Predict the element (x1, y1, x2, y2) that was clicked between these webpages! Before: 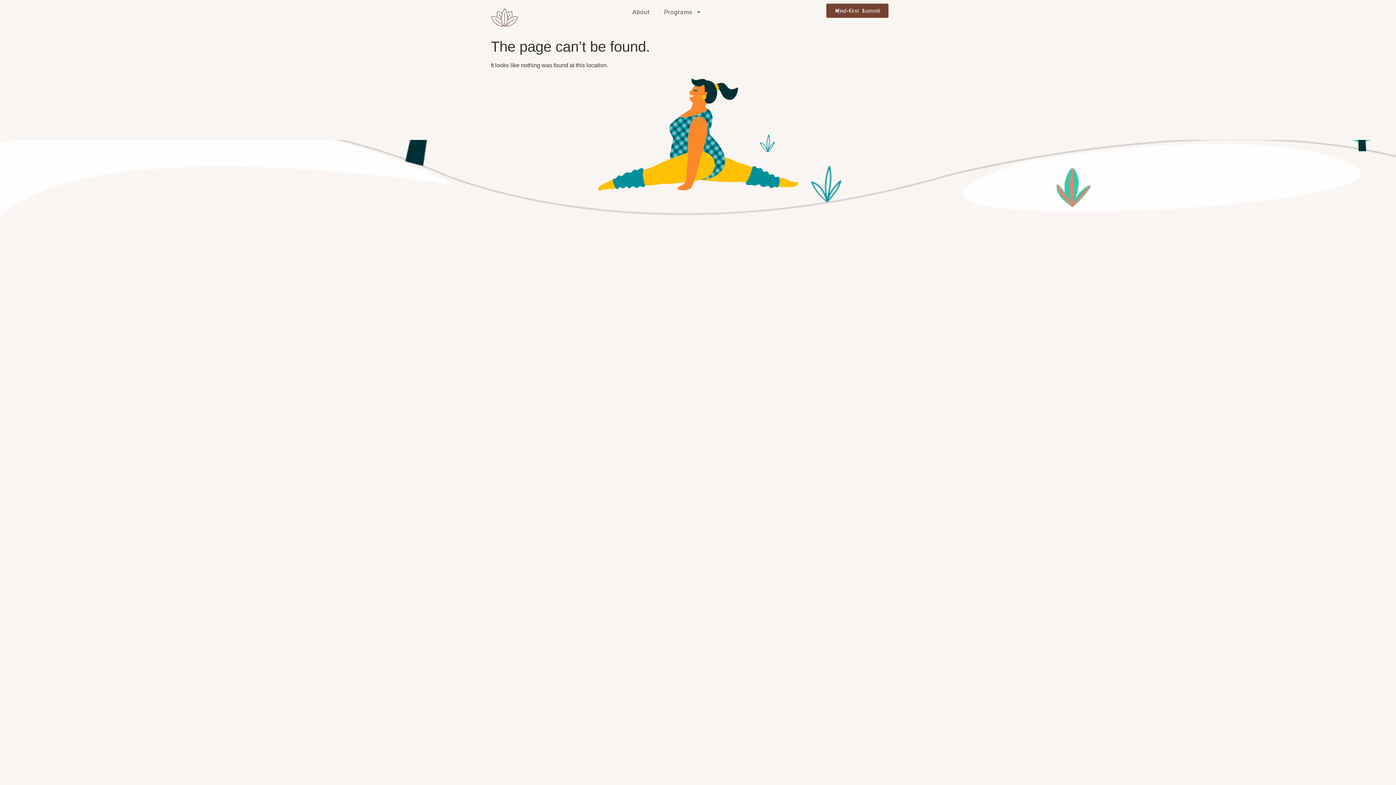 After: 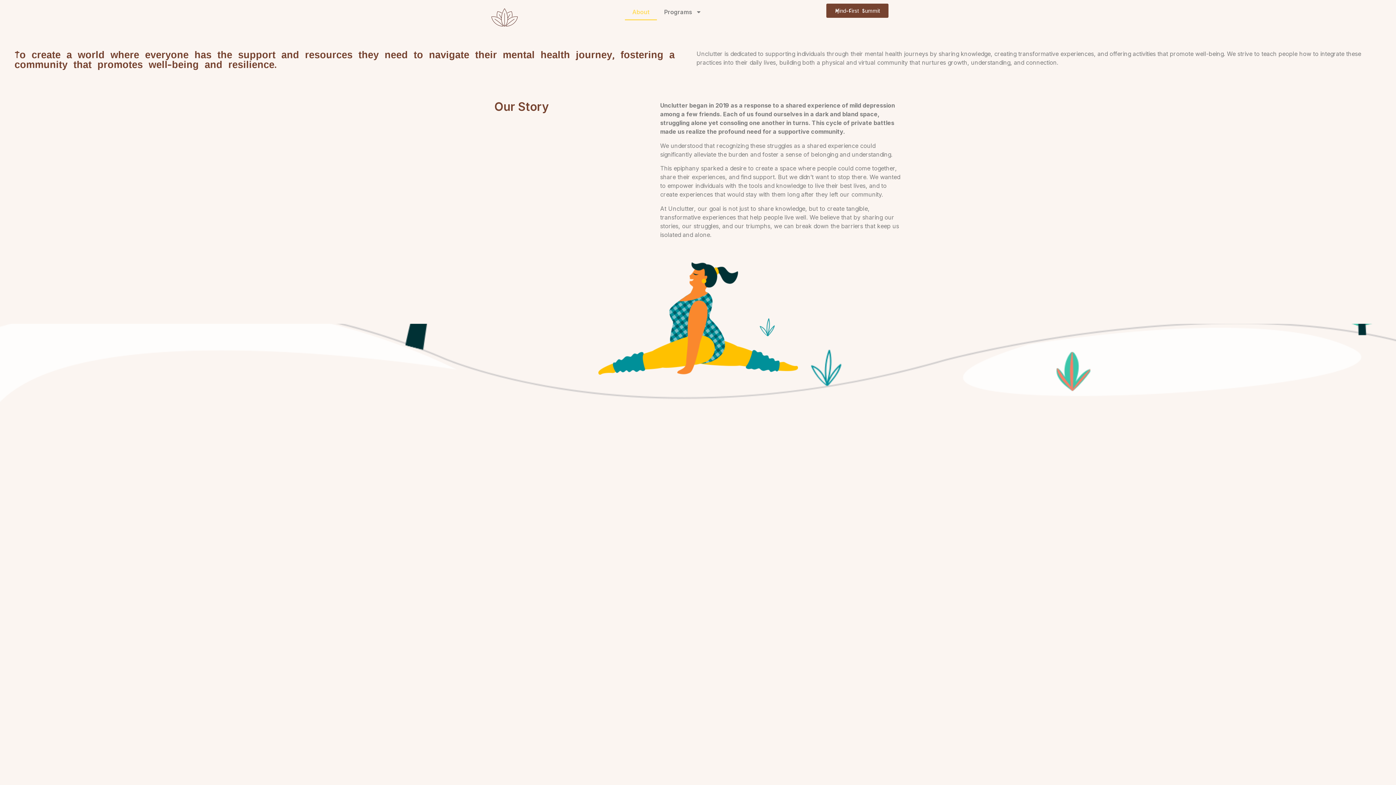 Action: label: About bbox: (625, 3, 657, 20)